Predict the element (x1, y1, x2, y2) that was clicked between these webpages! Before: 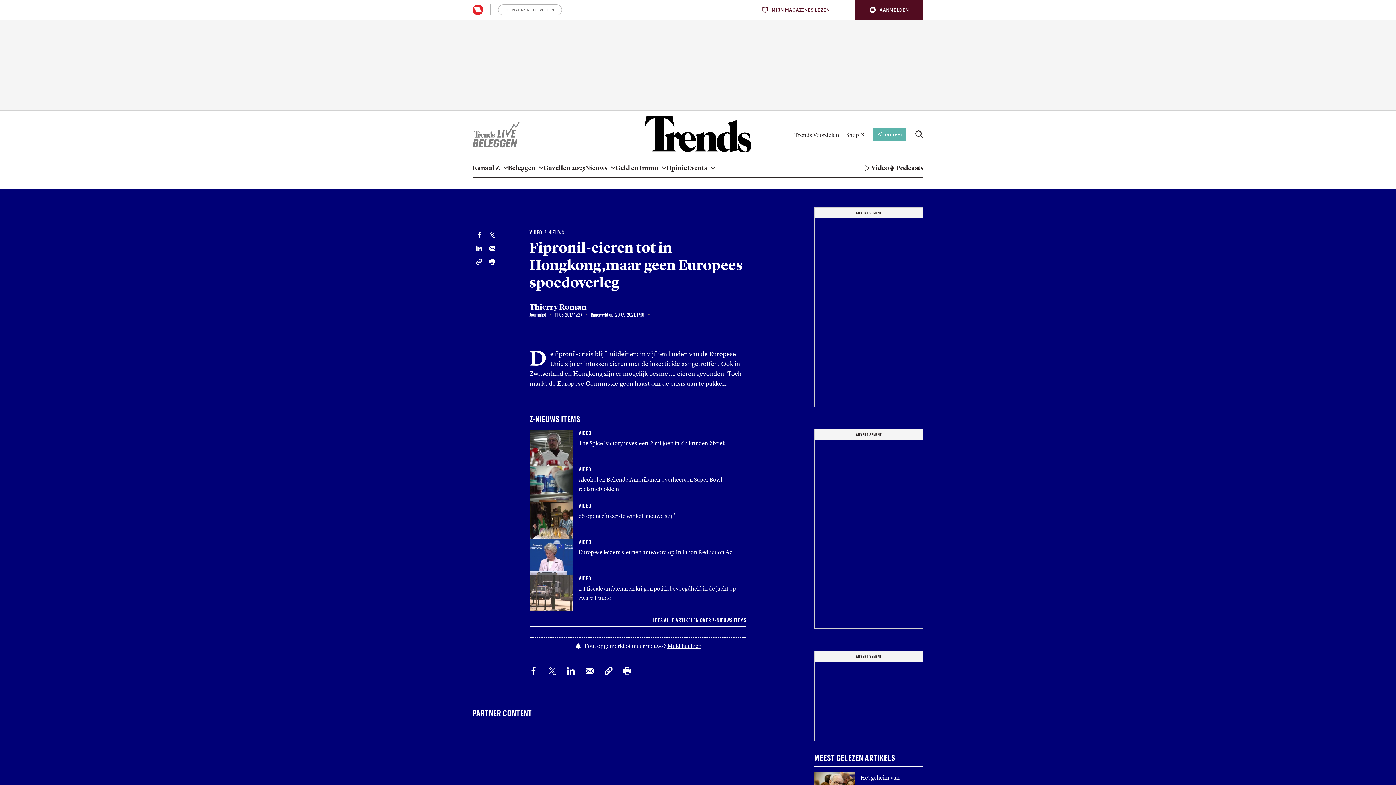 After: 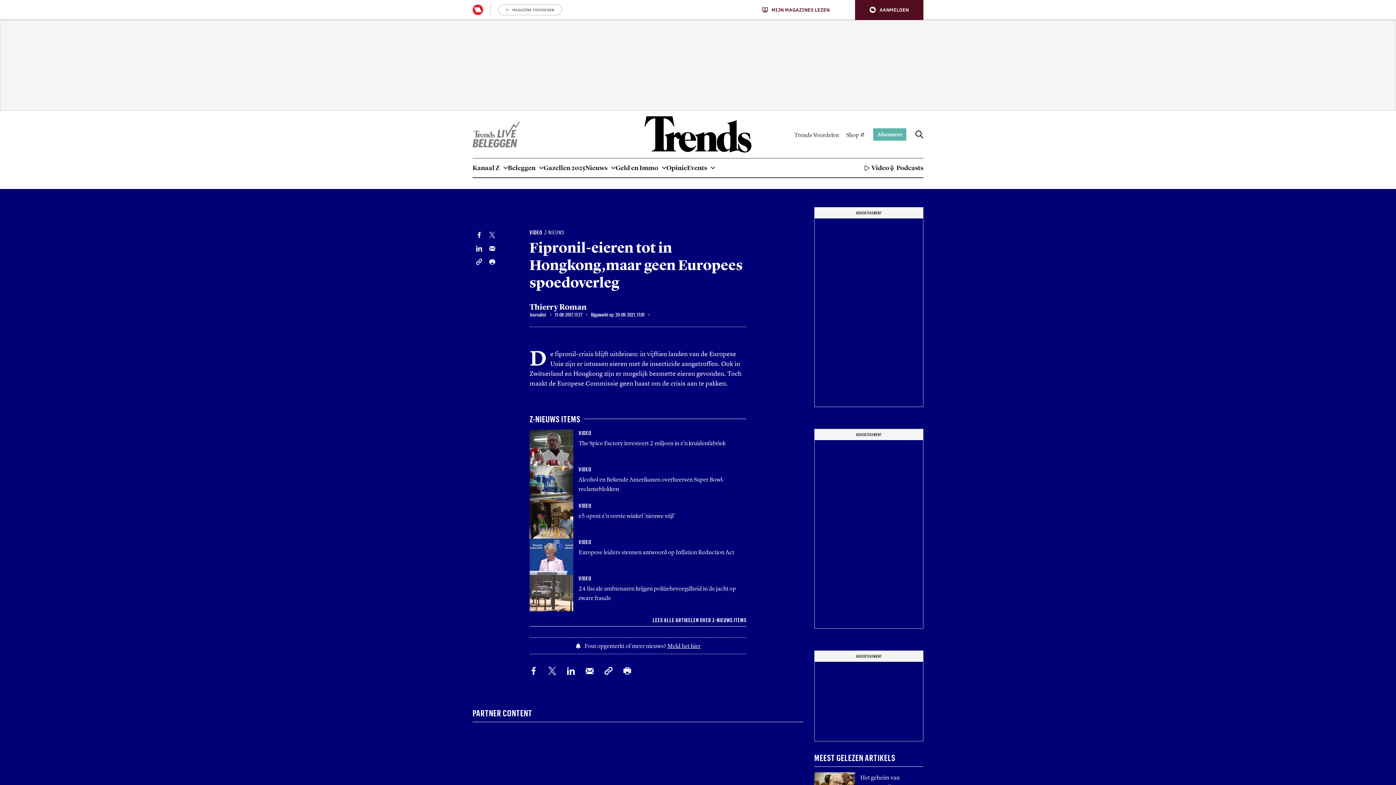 Action: label: Email dit artikel bbox: (585, 666, 593, 675)